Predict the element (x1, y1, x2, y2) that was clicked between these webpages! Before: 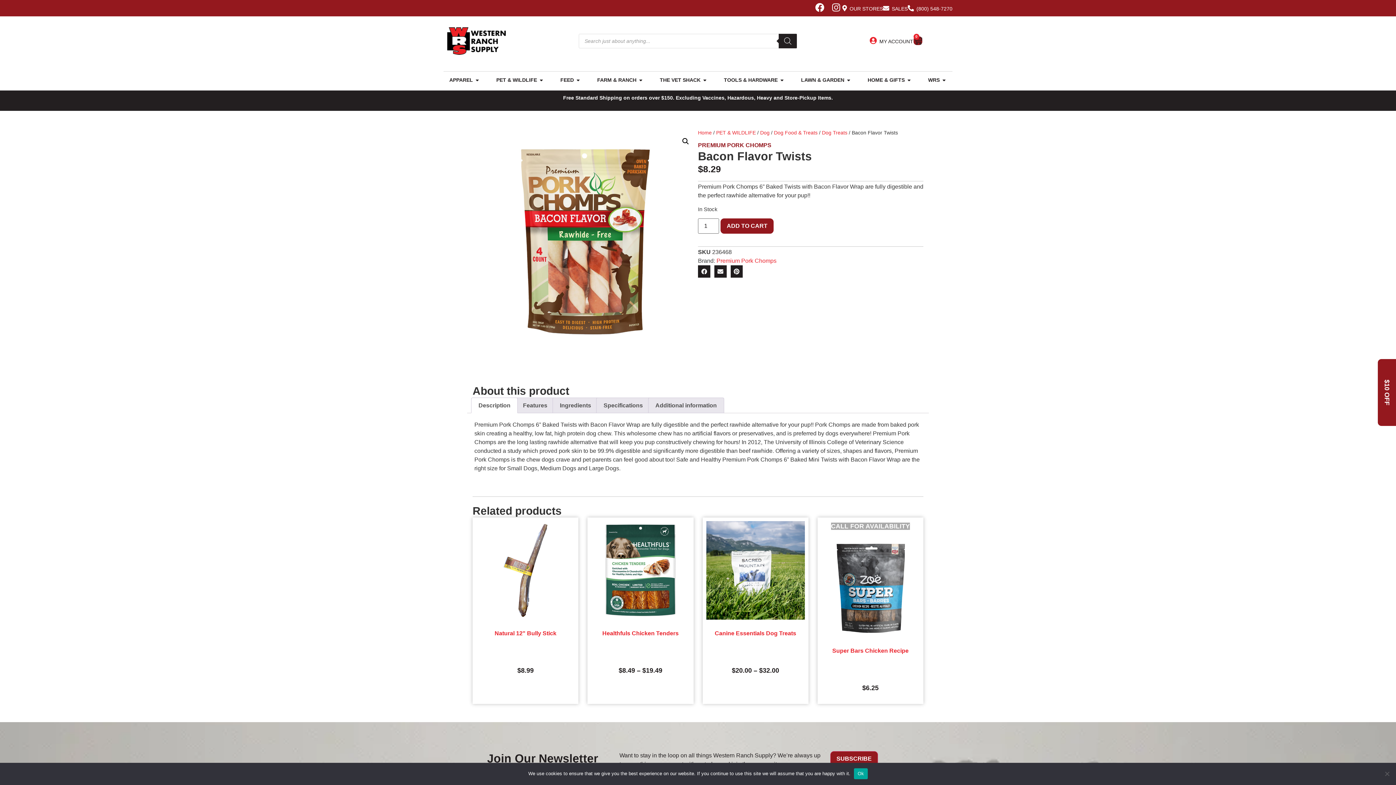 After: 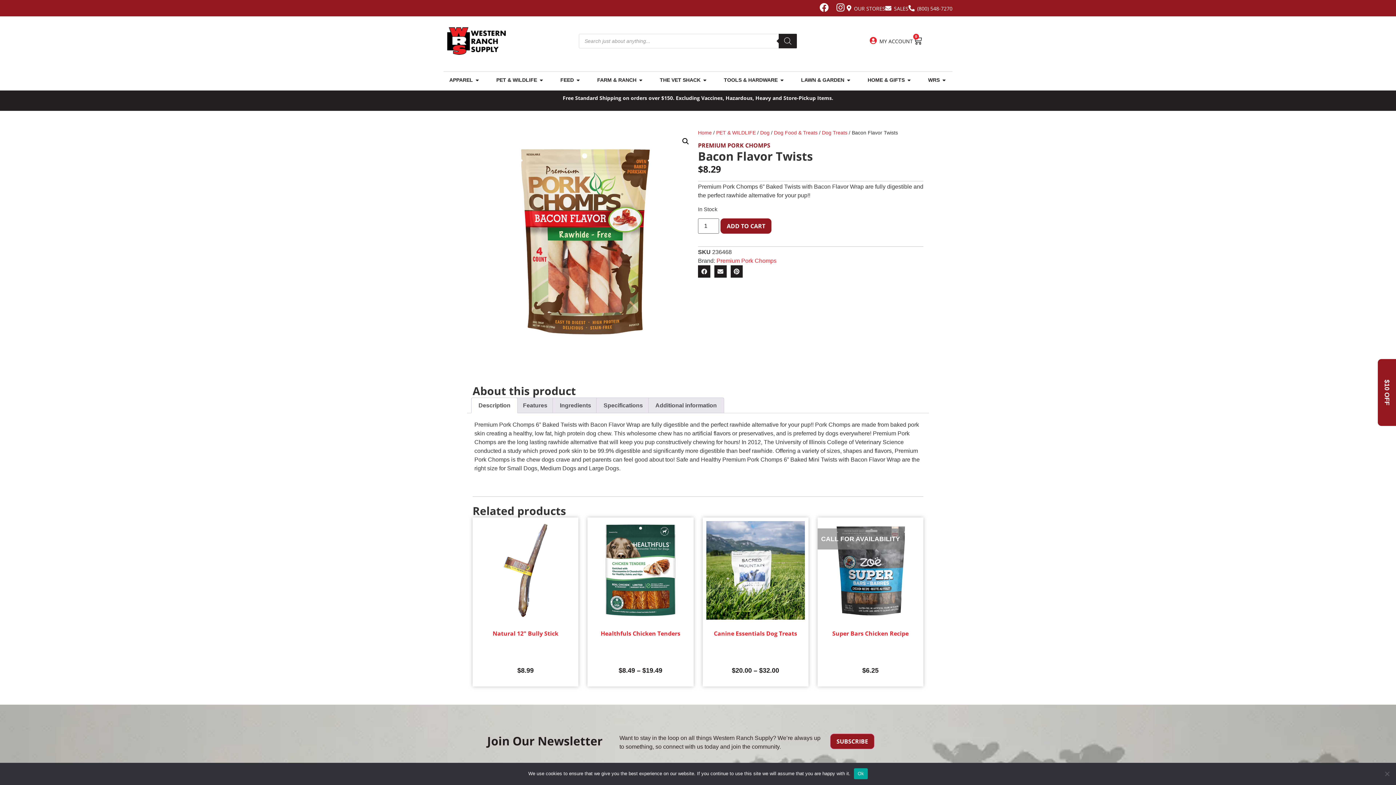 Action: bbox: (892, 5, 908, 11) label: SALES